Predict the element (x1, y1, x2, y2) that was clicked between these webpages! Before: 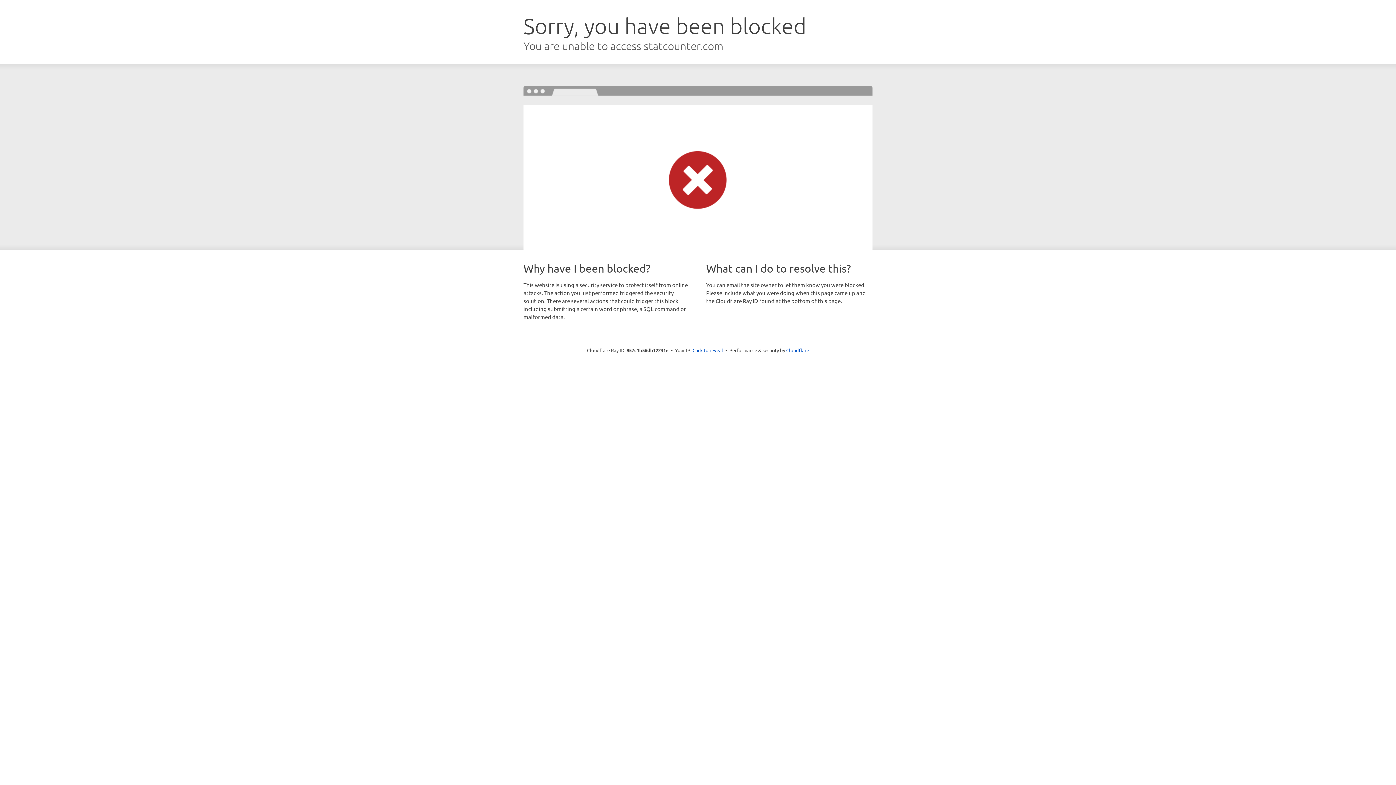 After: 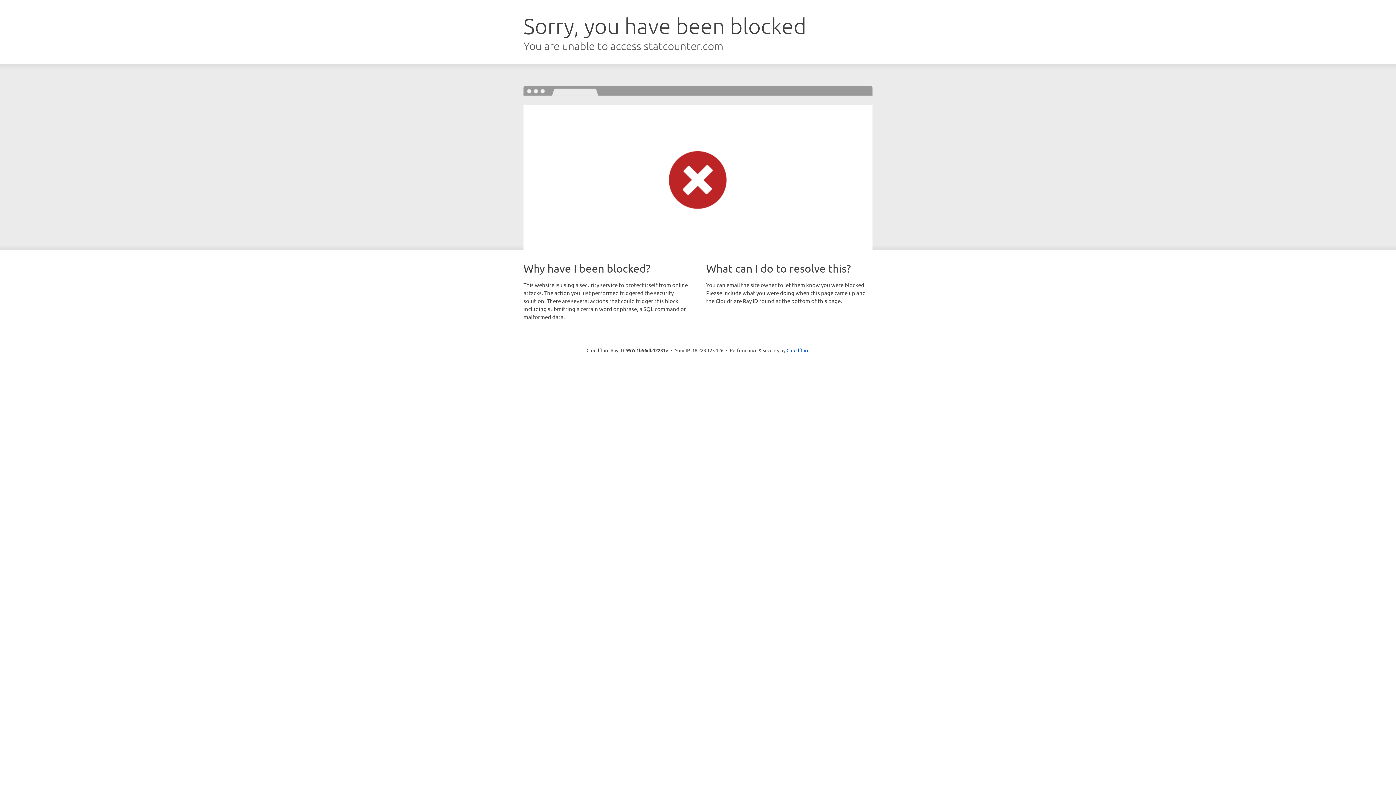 Action: bbox: (692, 346, 723, 353) label: Click to reveal